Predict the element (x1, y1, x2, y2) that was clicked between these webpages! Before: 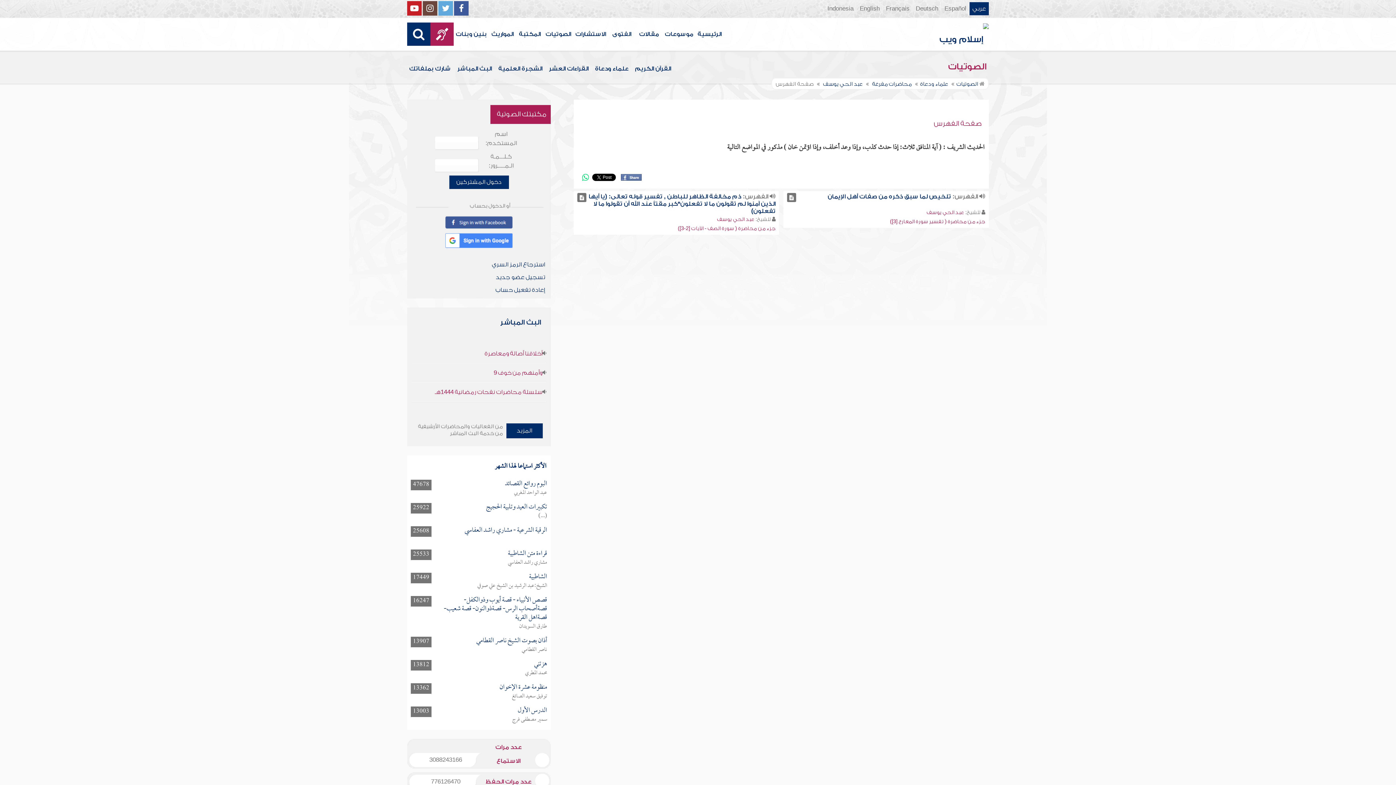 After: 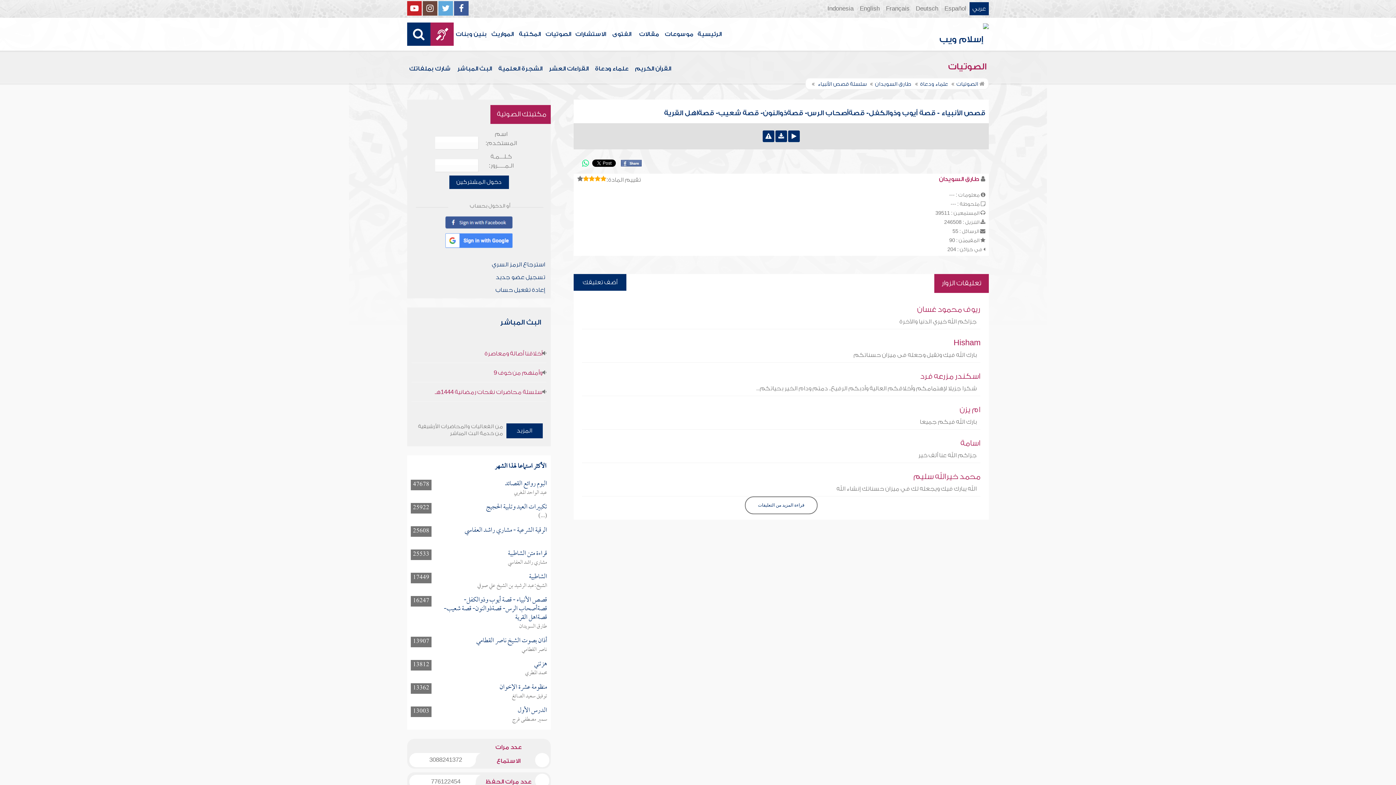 Action: label: قصص الأنبياء - قصة أيوب وذوالكفل- قصةأصحاب الرس- قصةذوالنون- قصة شعيب- قصةاهل القرية bbox: (444, 593, 547, 625)